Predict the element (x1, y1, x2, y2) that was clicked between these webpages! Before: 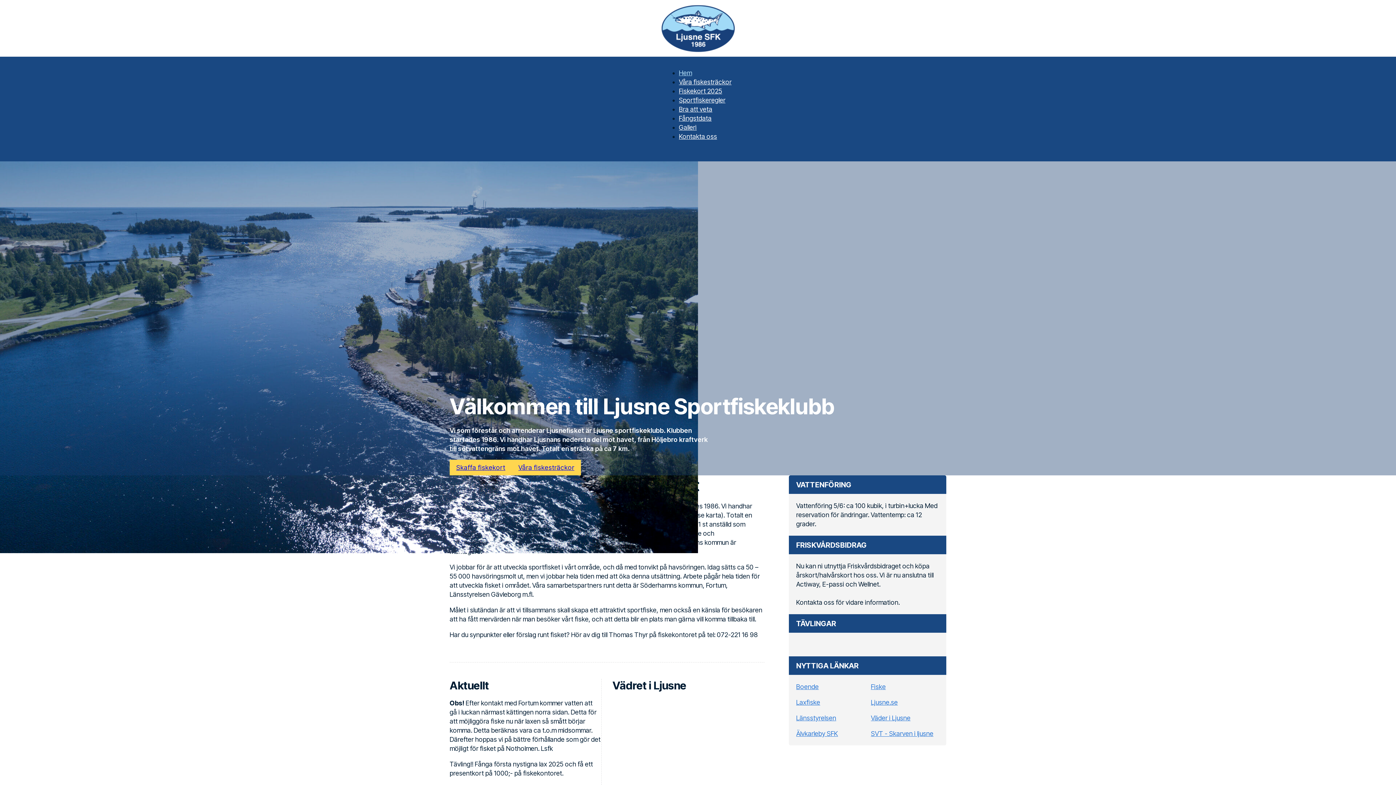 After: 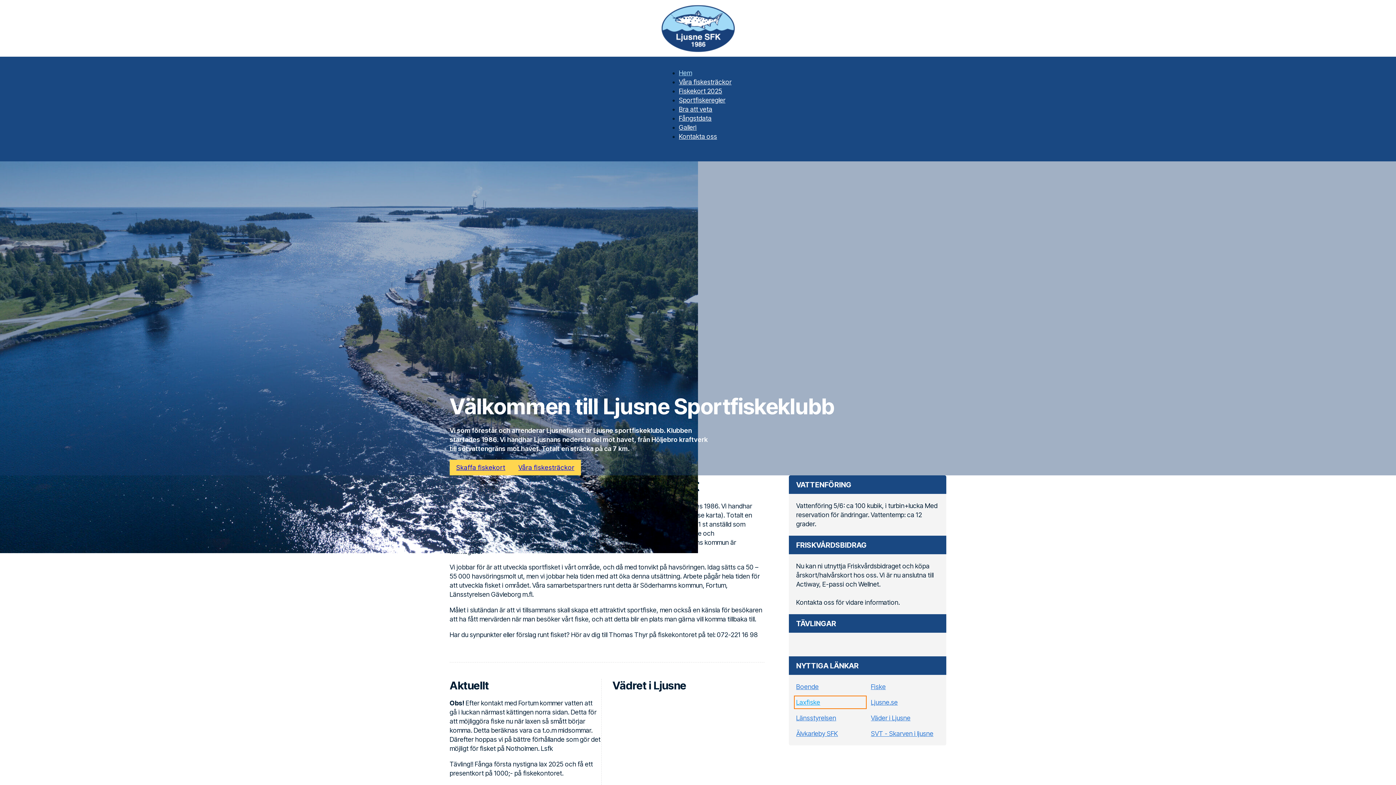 Action: bbox: (796, 698, 864, 707) label: Laxfiske